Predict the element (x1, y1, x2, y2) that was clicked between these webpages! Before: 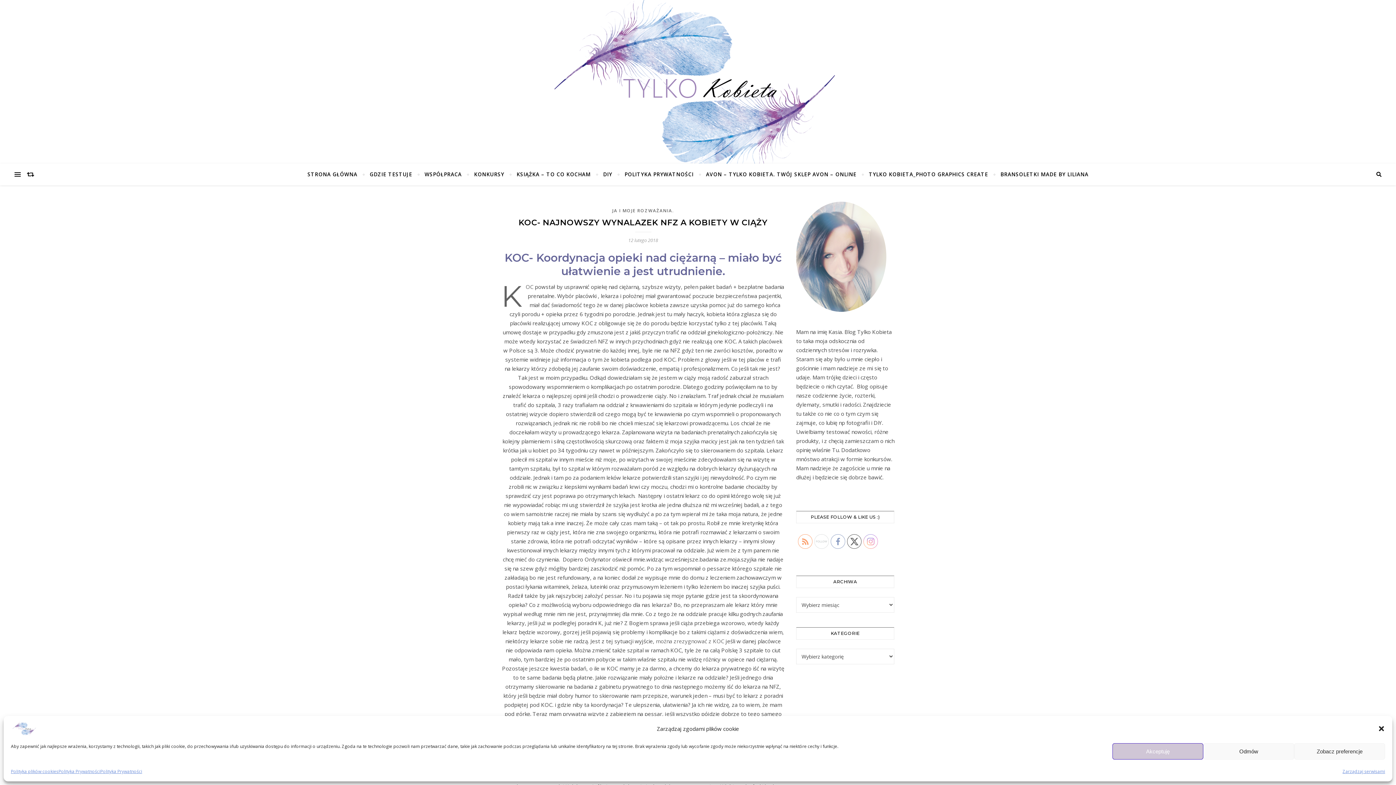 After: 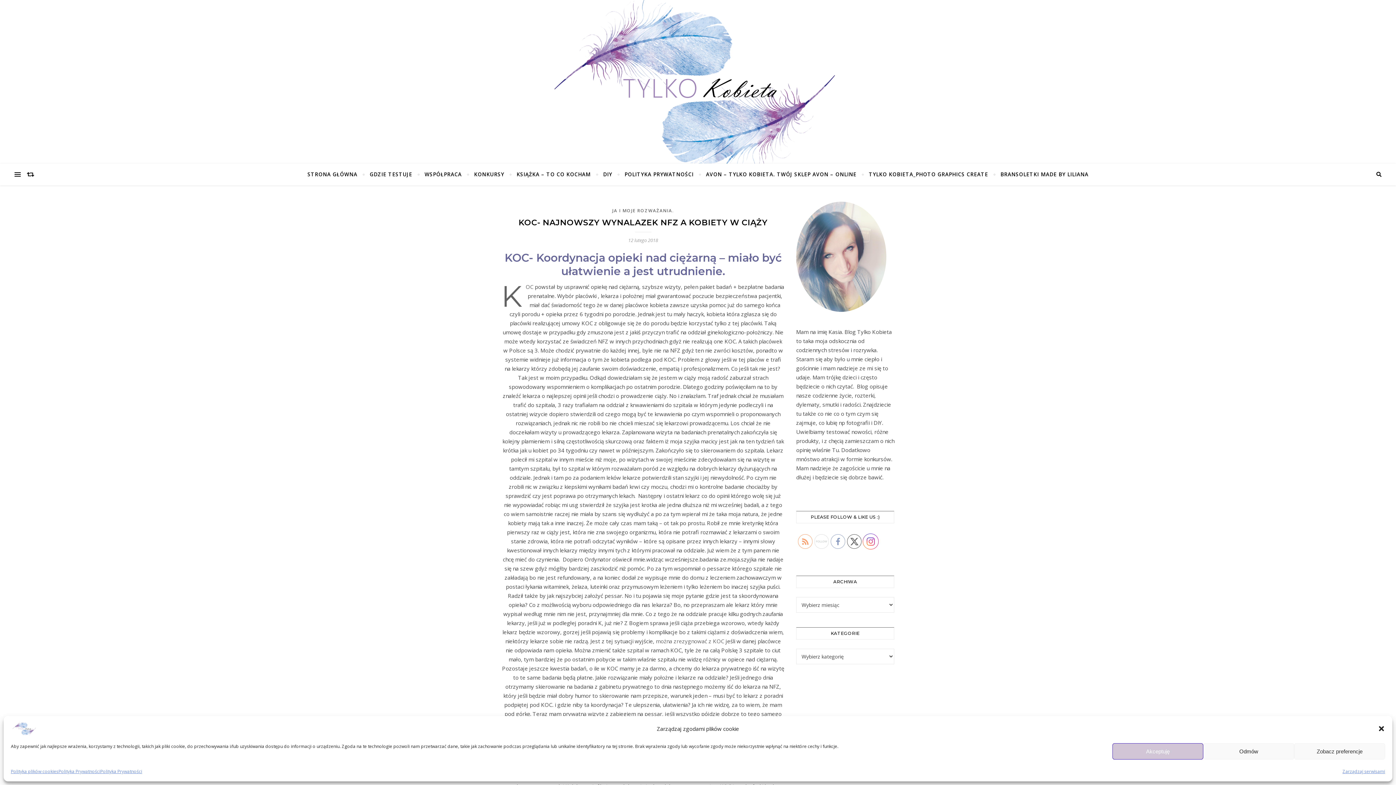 Action: bbox: (863, 534, 878, 549)